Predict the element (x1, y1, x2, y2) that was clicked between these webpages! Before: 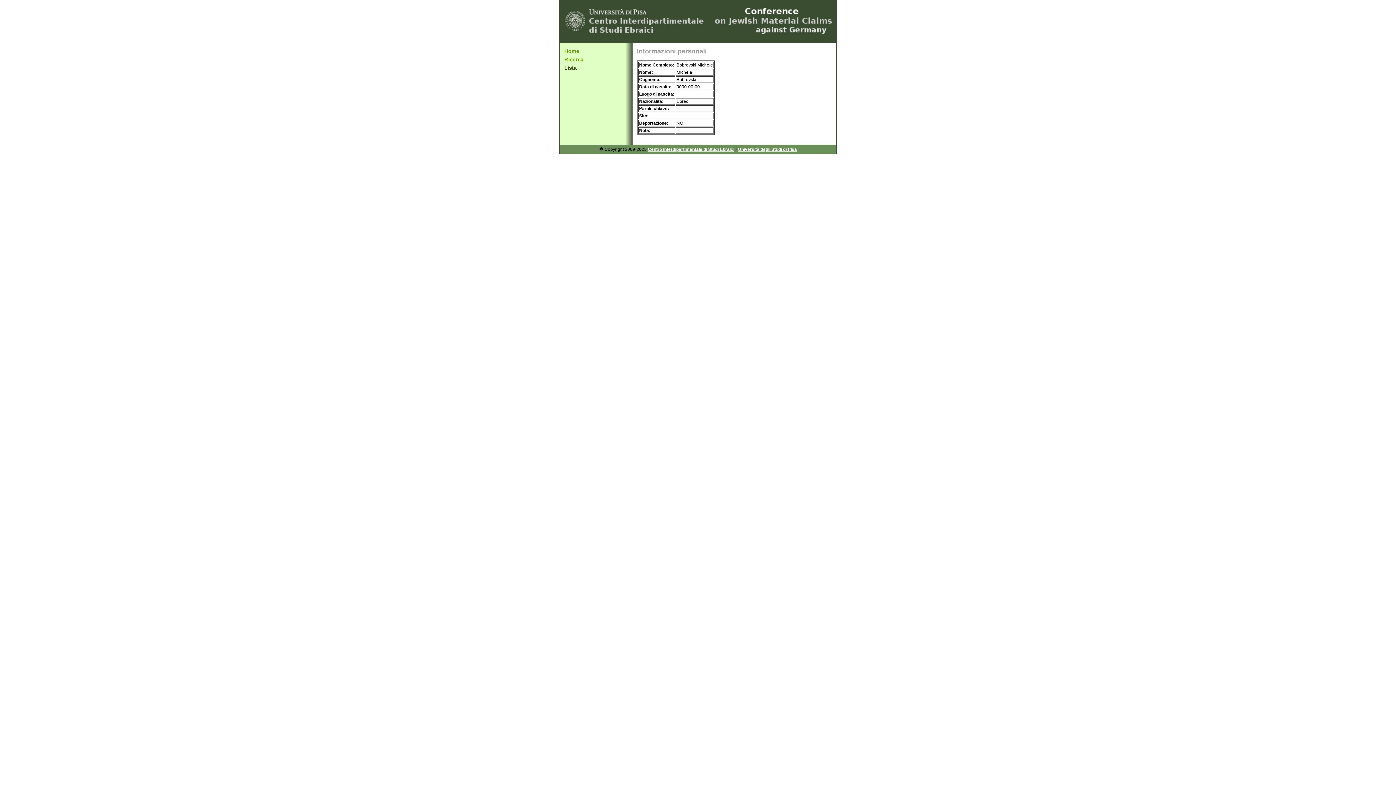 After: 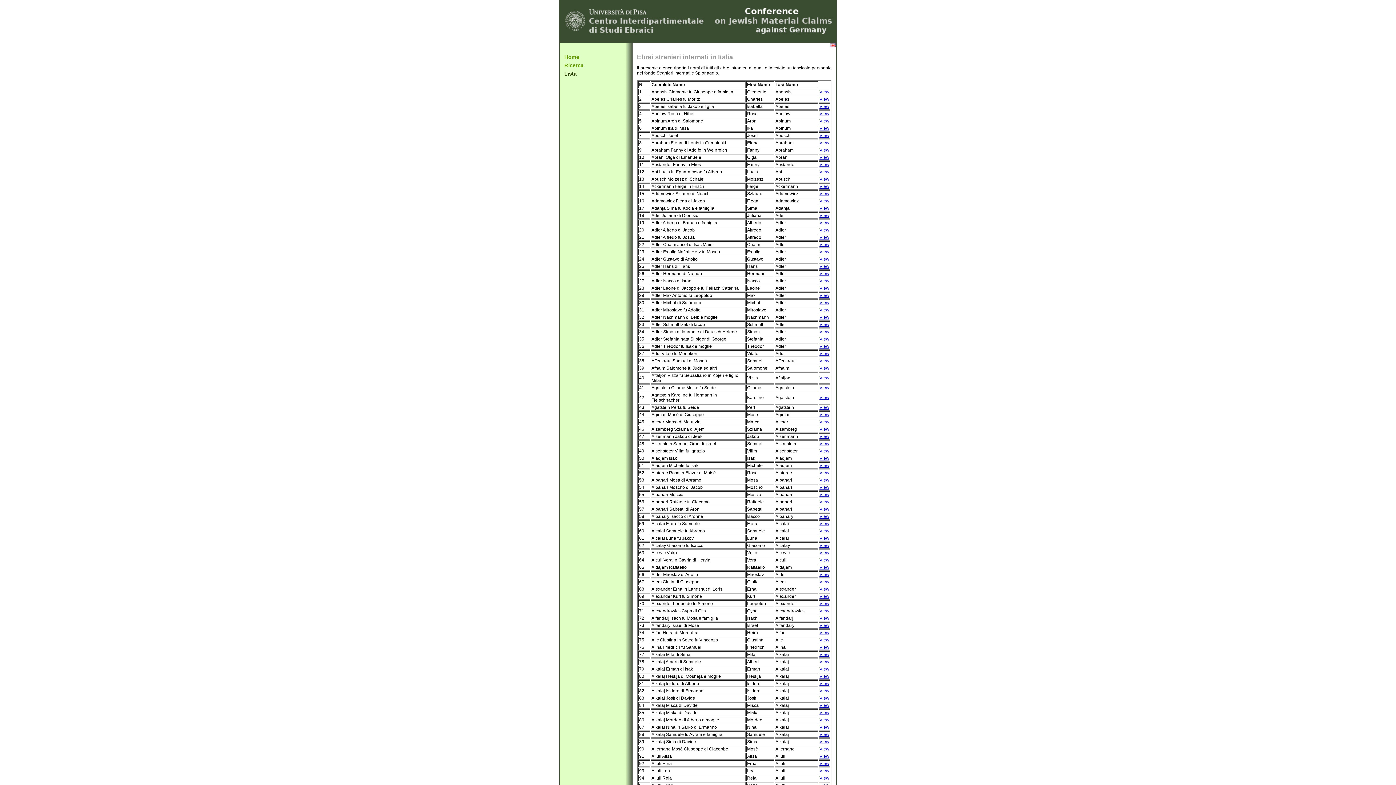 Action: bbox: (564, 65, 576, 70) label: Lista